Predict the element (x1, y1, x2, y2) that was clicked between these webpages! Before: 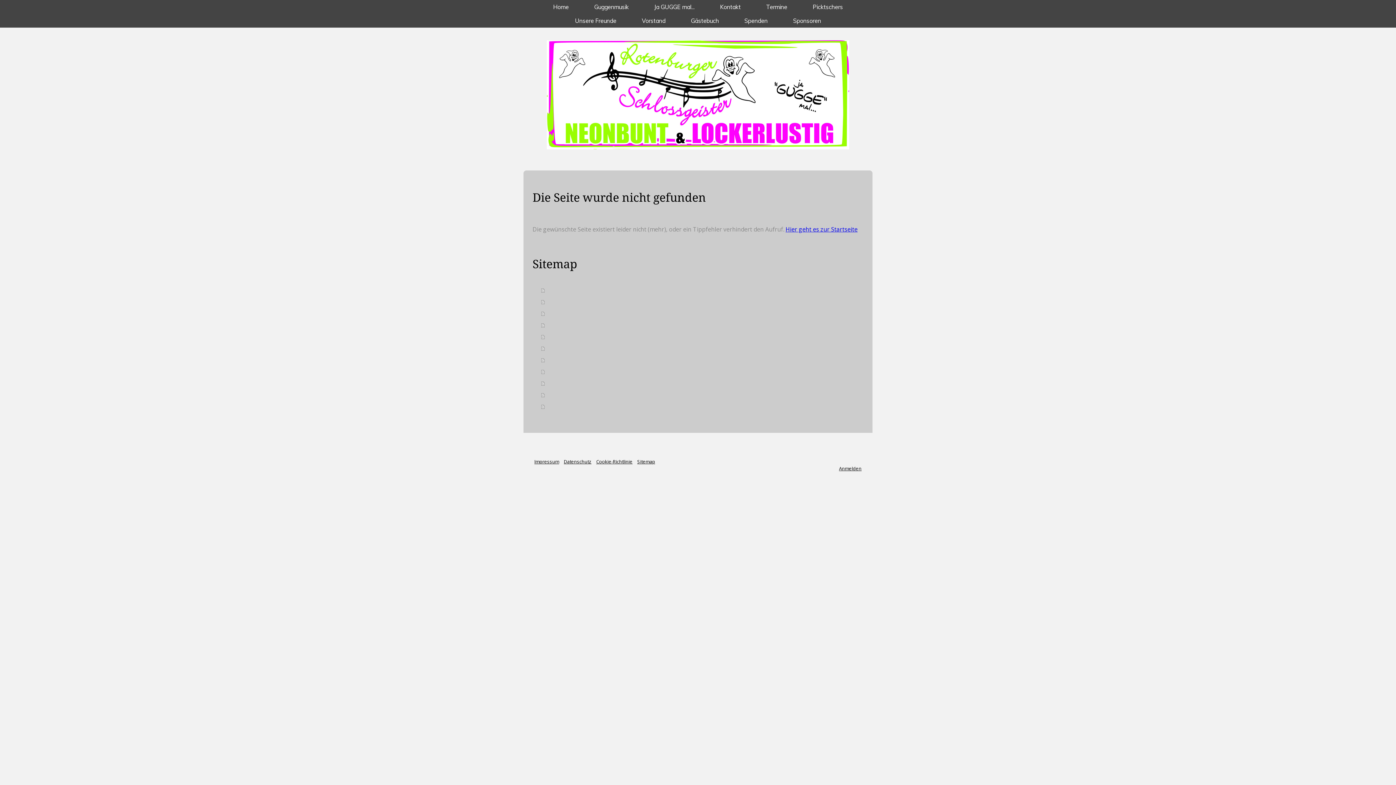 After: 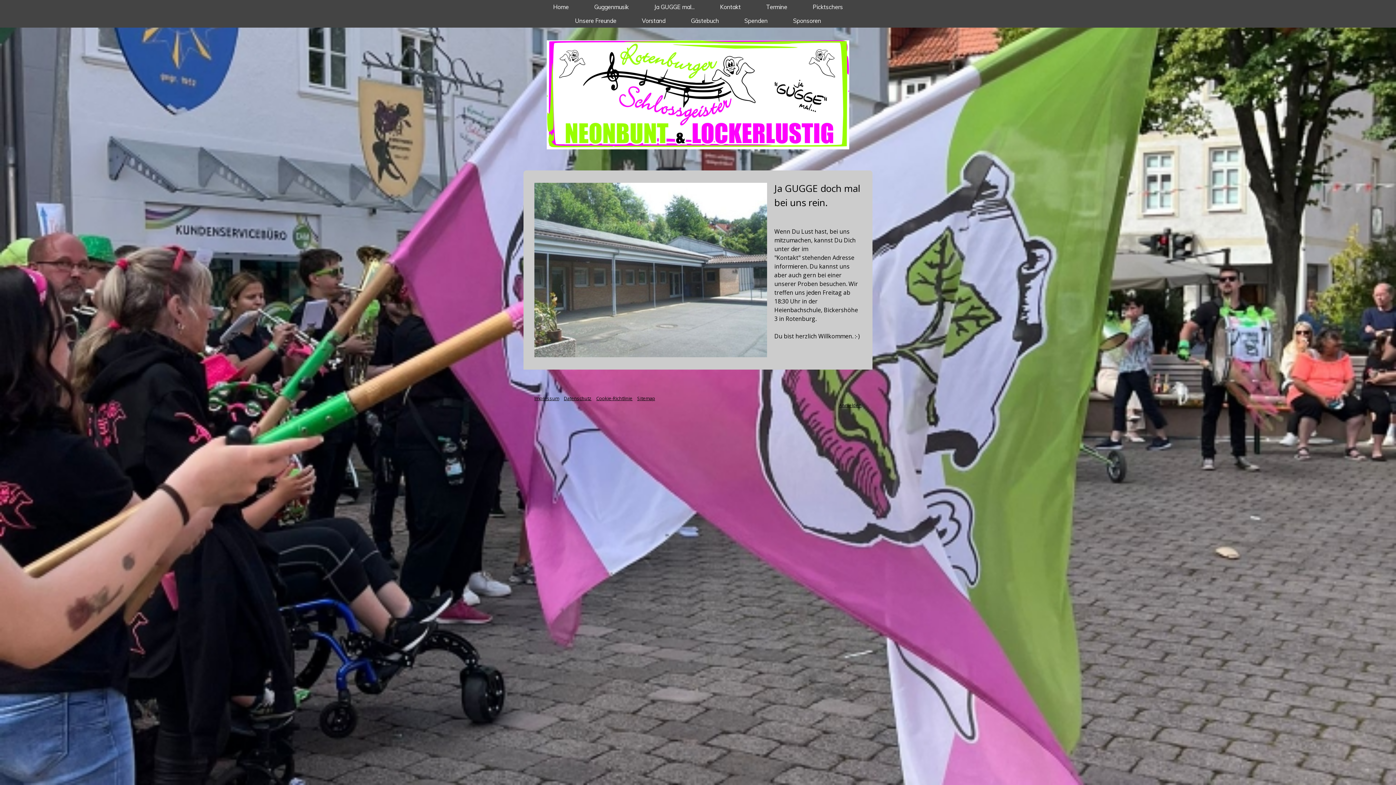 Action: bbox: (641, 0, 707, 13) label: Ja GUGGE mal...